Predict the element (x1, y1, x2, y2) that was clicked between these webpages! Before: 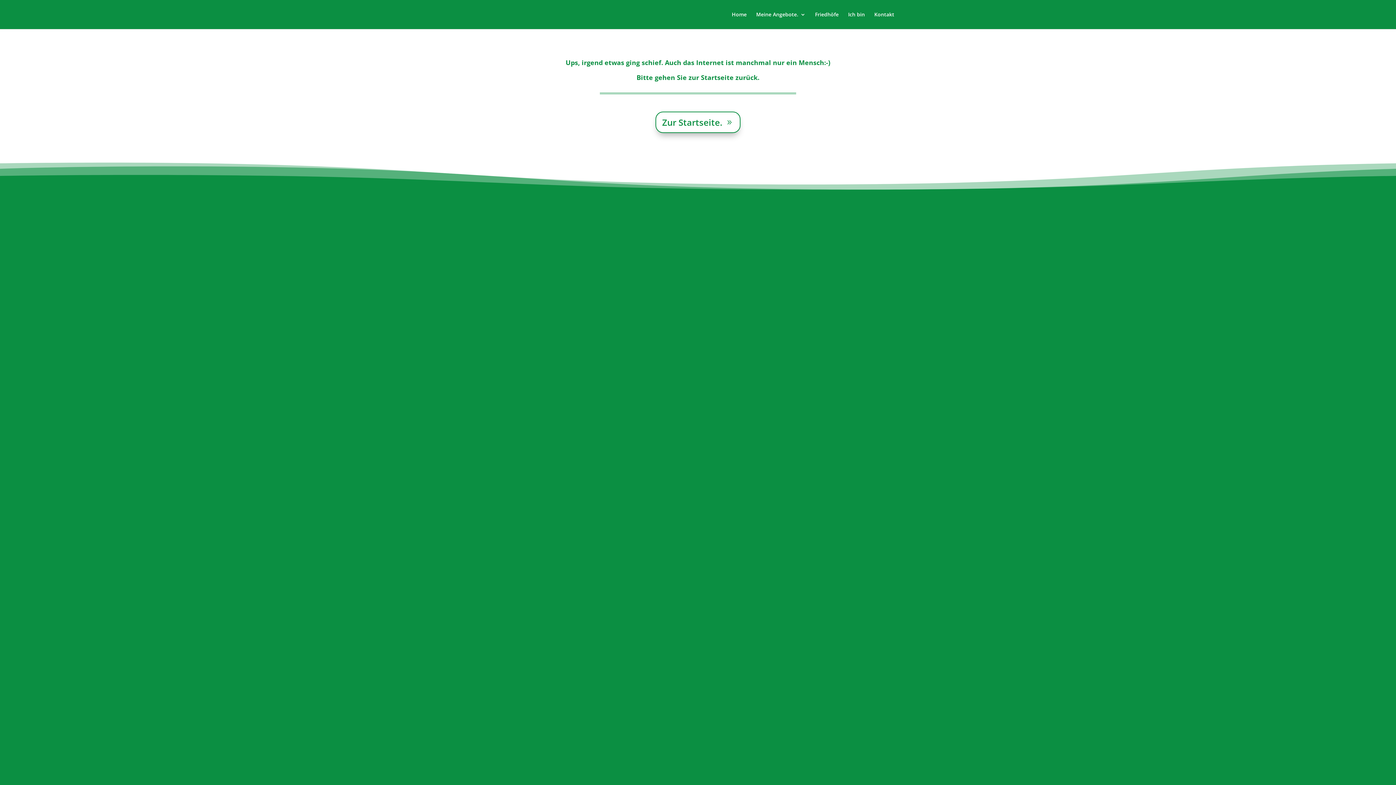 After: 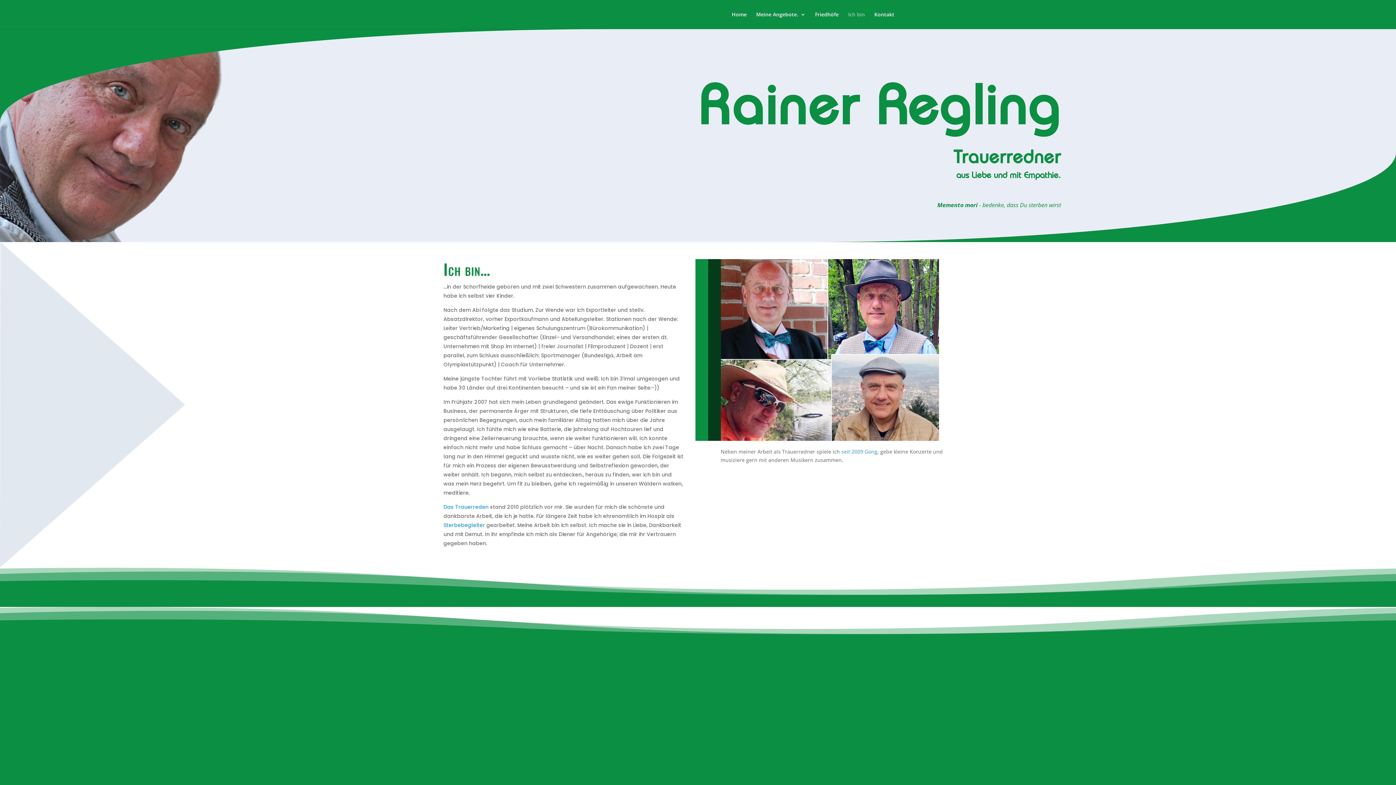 Action: label: Ich bin bbox: (848, 12, 865, 29)